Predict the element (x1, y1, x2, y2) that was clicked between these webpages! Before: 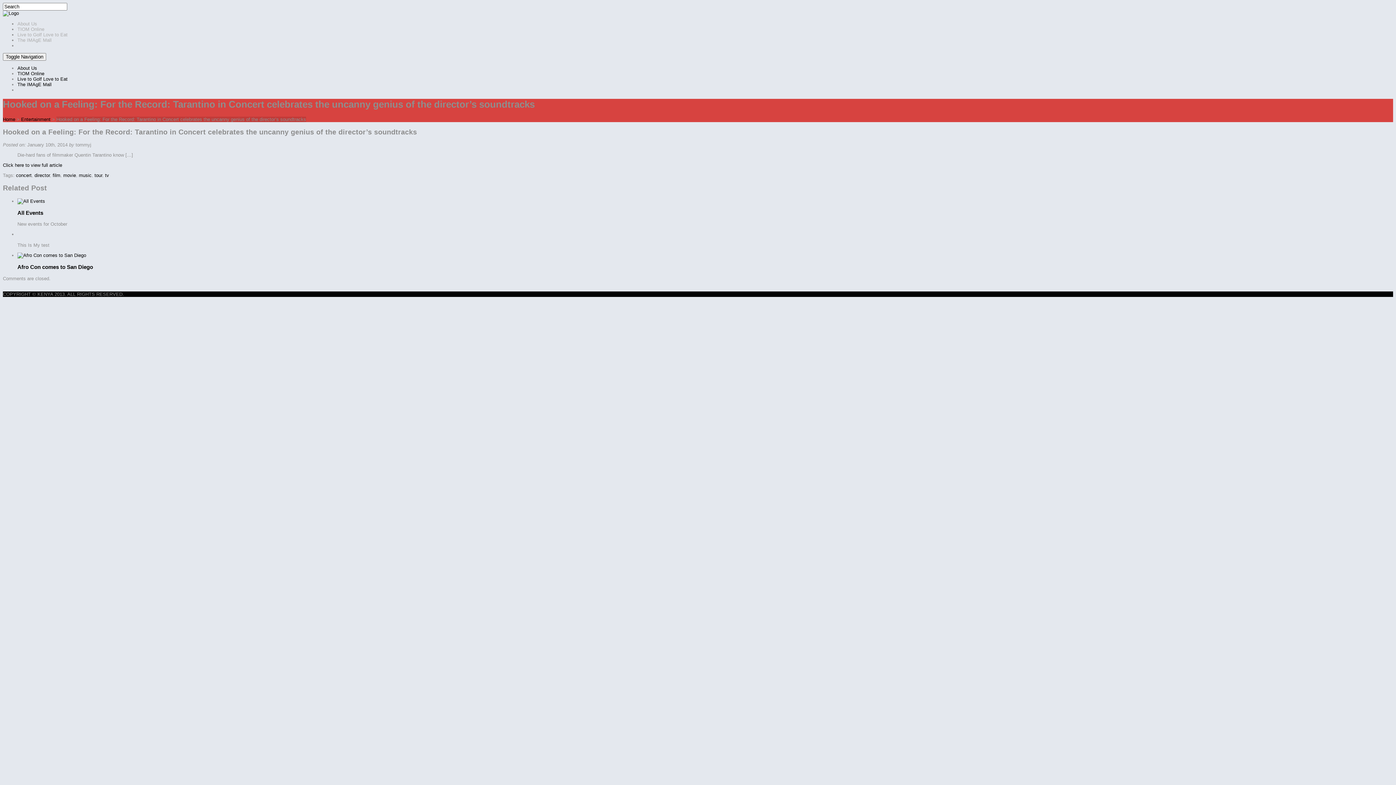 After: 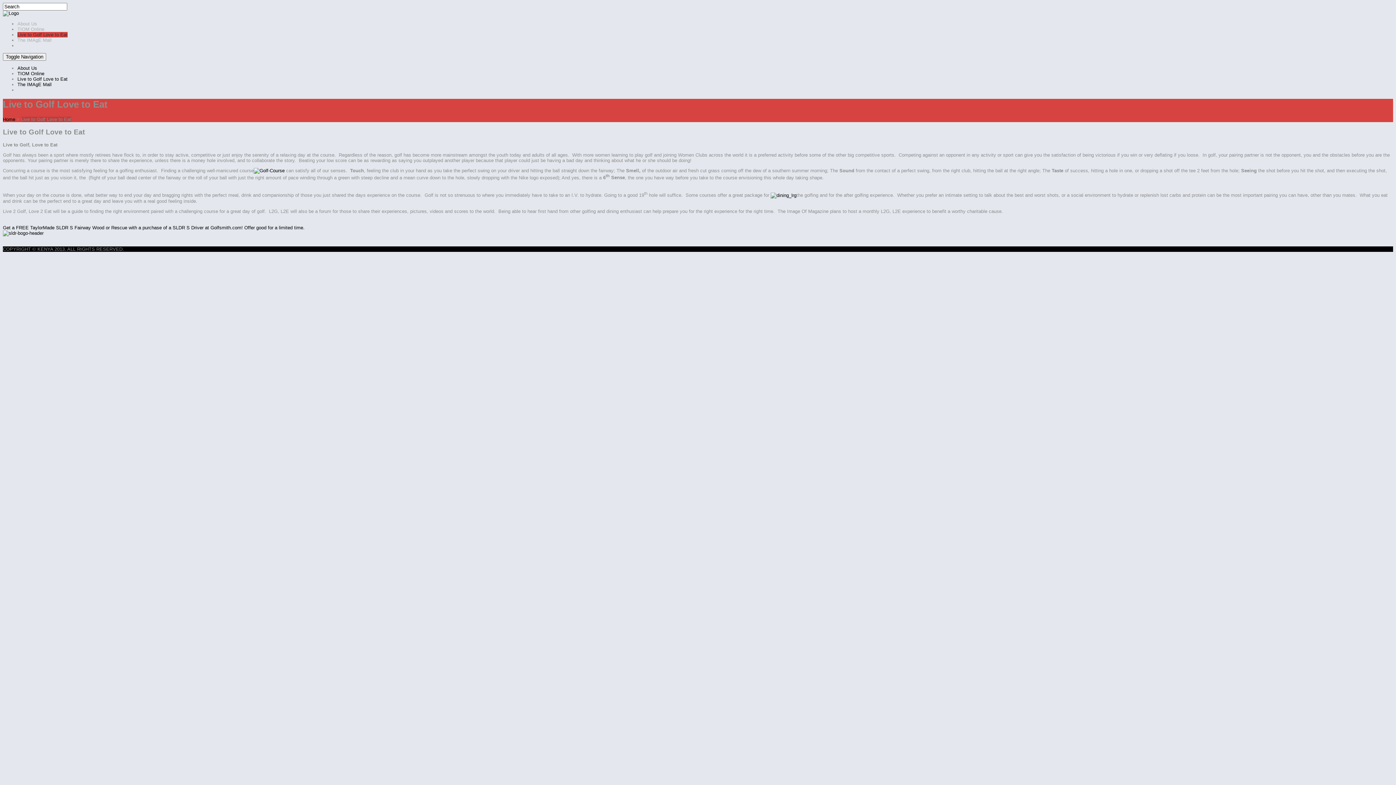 Action: label: Live to Golf Love to Eat bbox: (17, 76, 67, 81)